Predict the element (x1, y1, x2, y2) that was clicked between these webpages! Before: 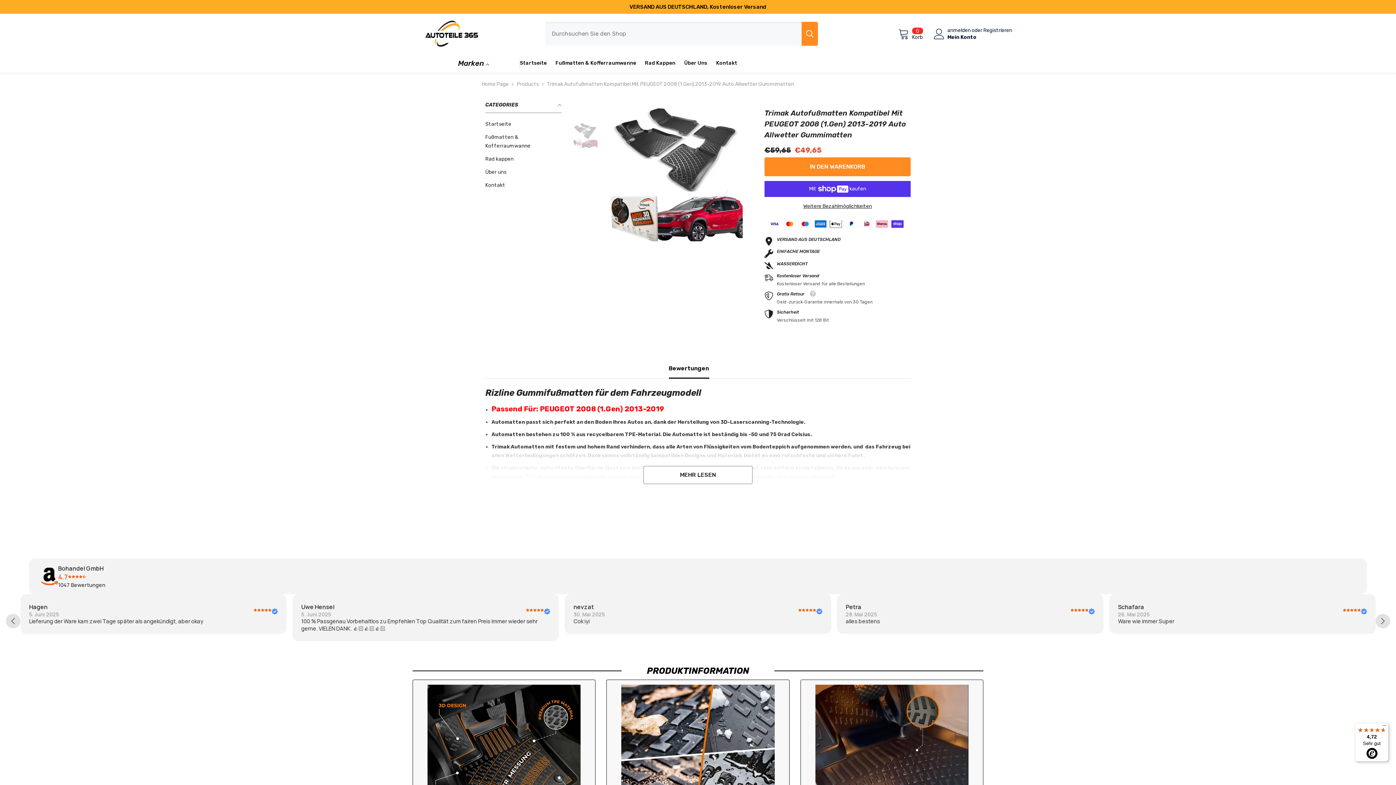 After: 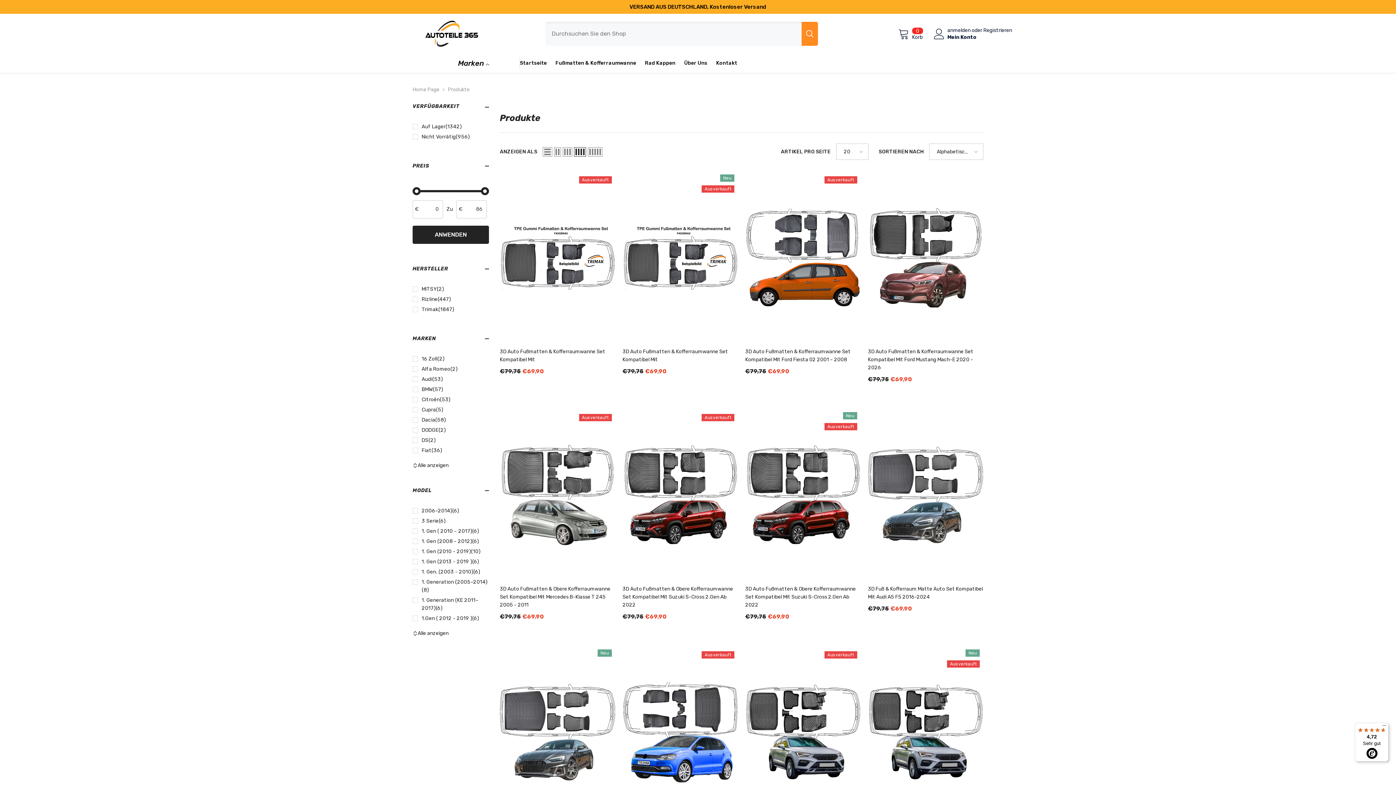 Action: label: Products bbox: (517, 80, 538, 88)